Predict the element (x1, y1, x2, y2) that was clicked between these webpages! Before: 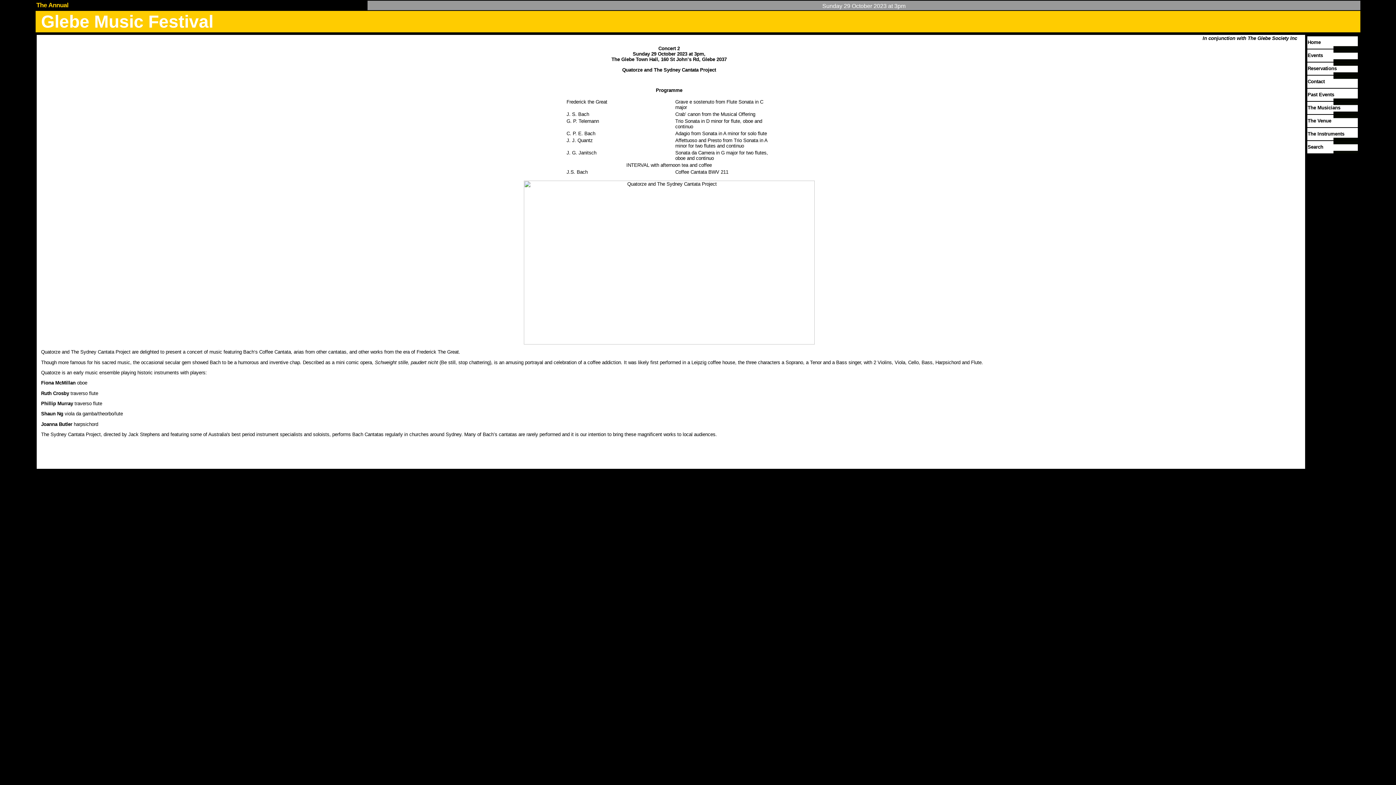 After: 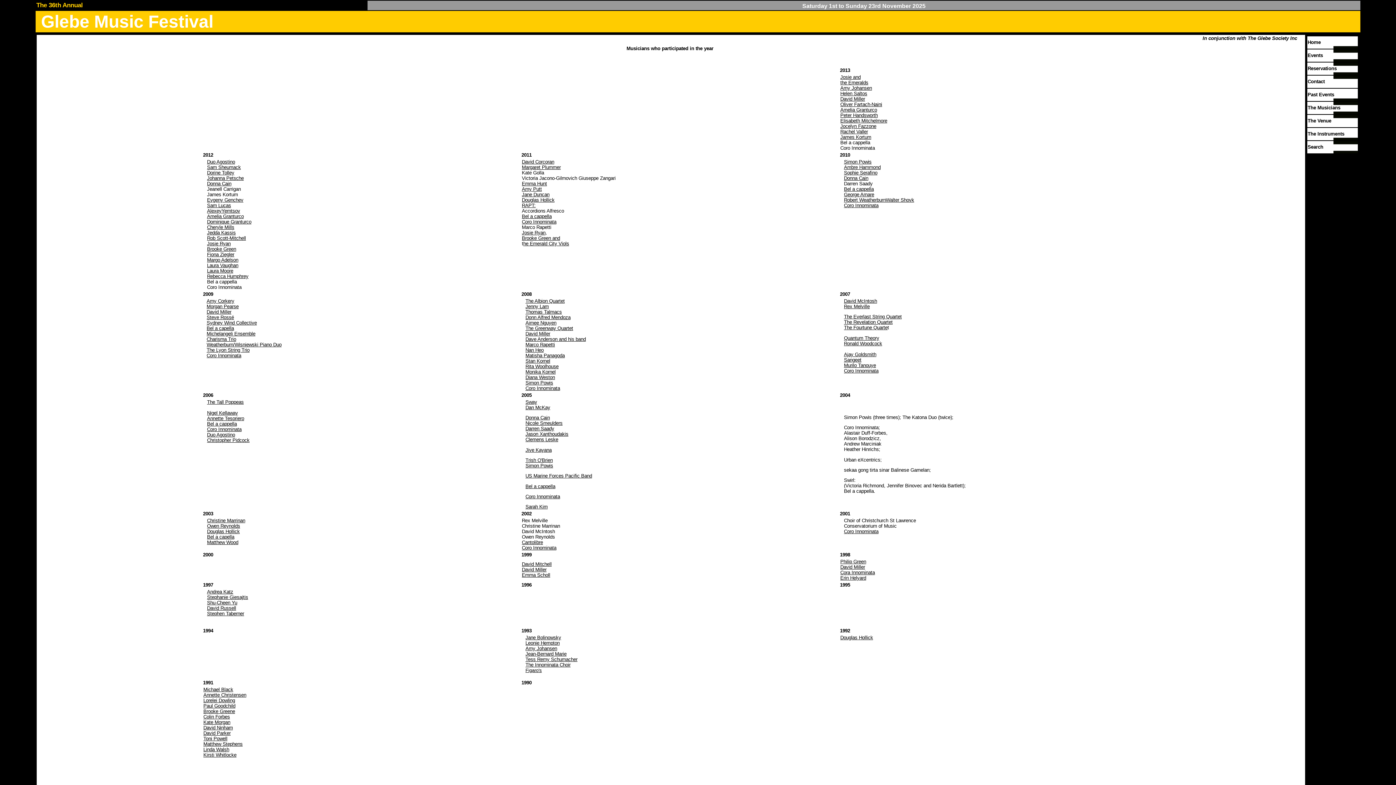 Action: bbox: (1308, 105, 1340, 110) label: The Musicians